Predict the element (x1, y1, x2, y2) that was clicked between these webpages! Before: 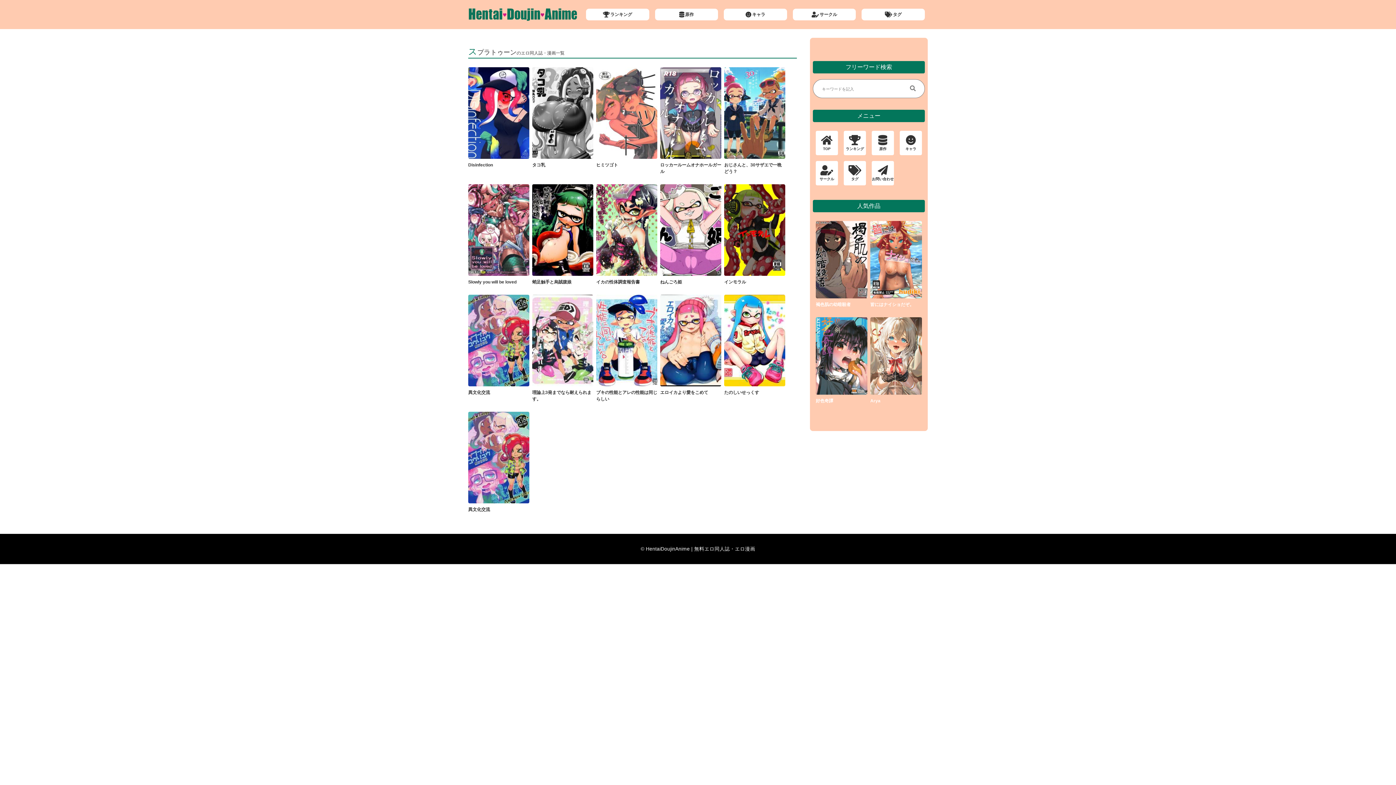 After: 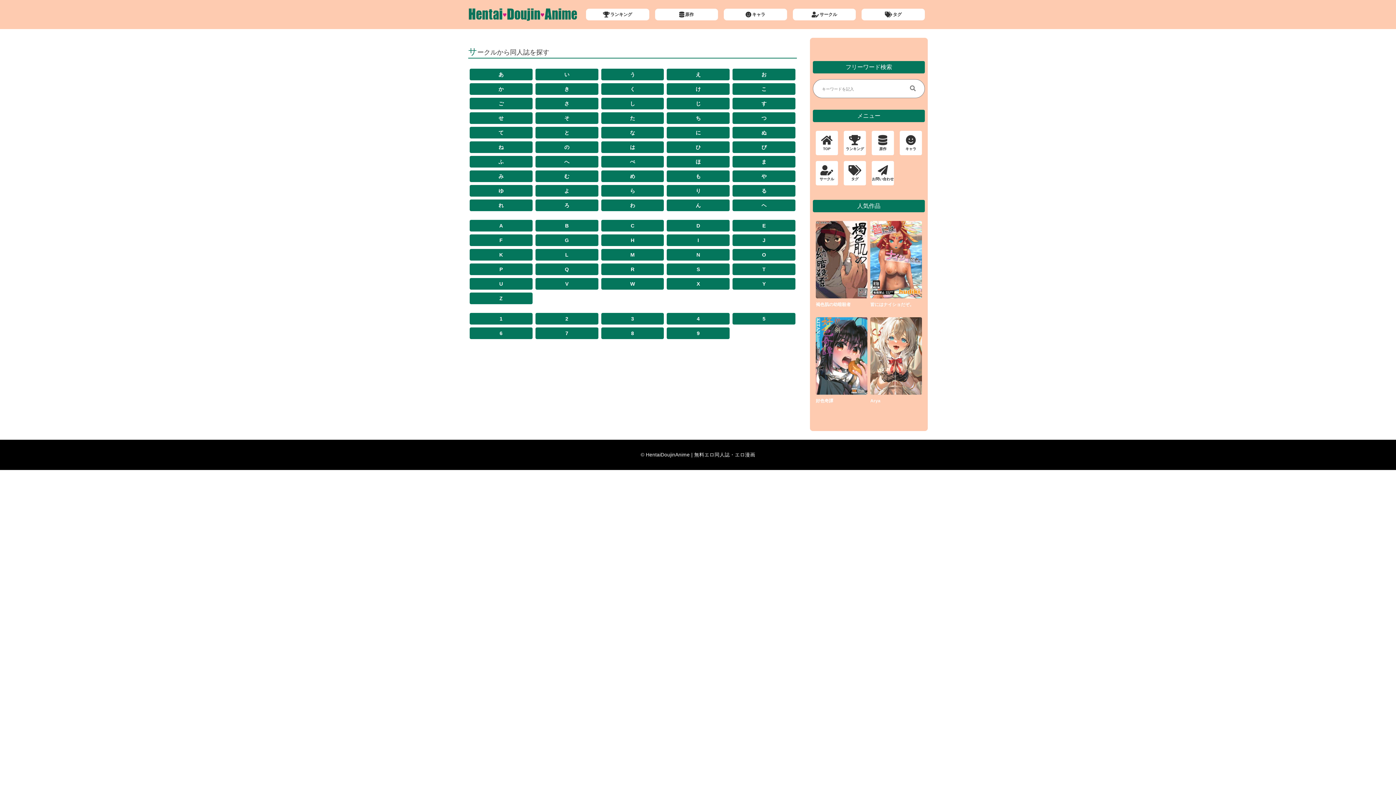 Action: label: サークル bbox: (793, 8, 856, 20)